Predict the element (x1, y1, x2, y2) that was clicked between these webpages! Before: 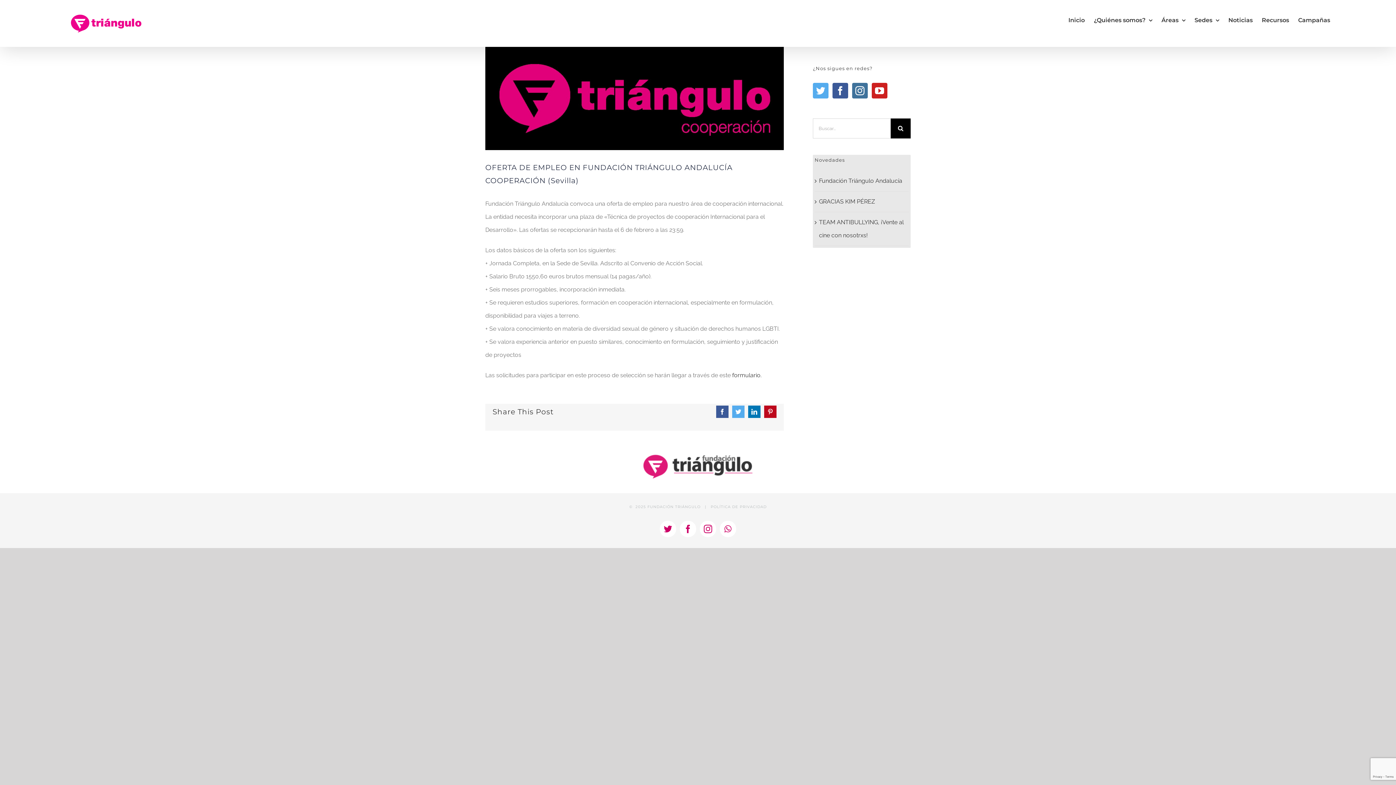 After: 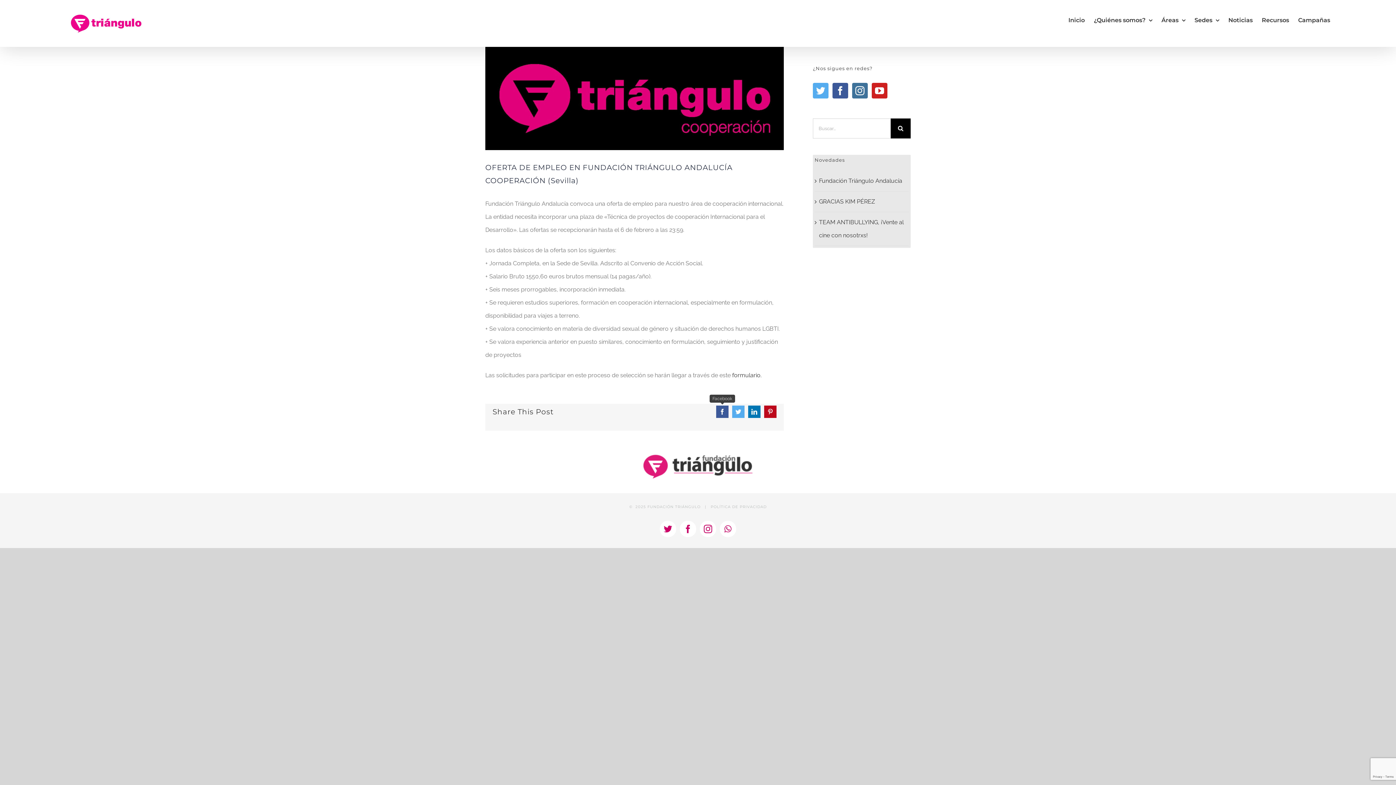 Action: label: Facebook bbox: (716, 405, 728, 418)